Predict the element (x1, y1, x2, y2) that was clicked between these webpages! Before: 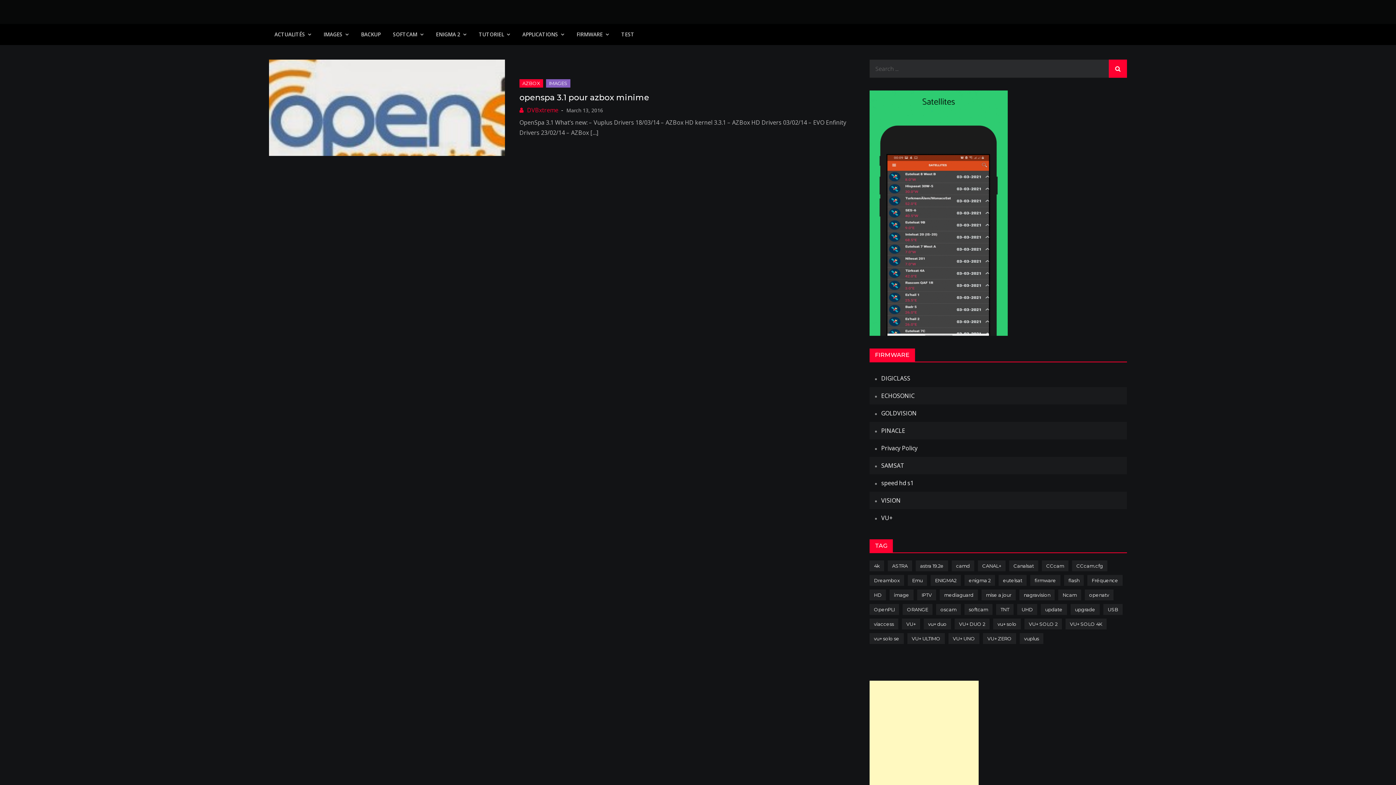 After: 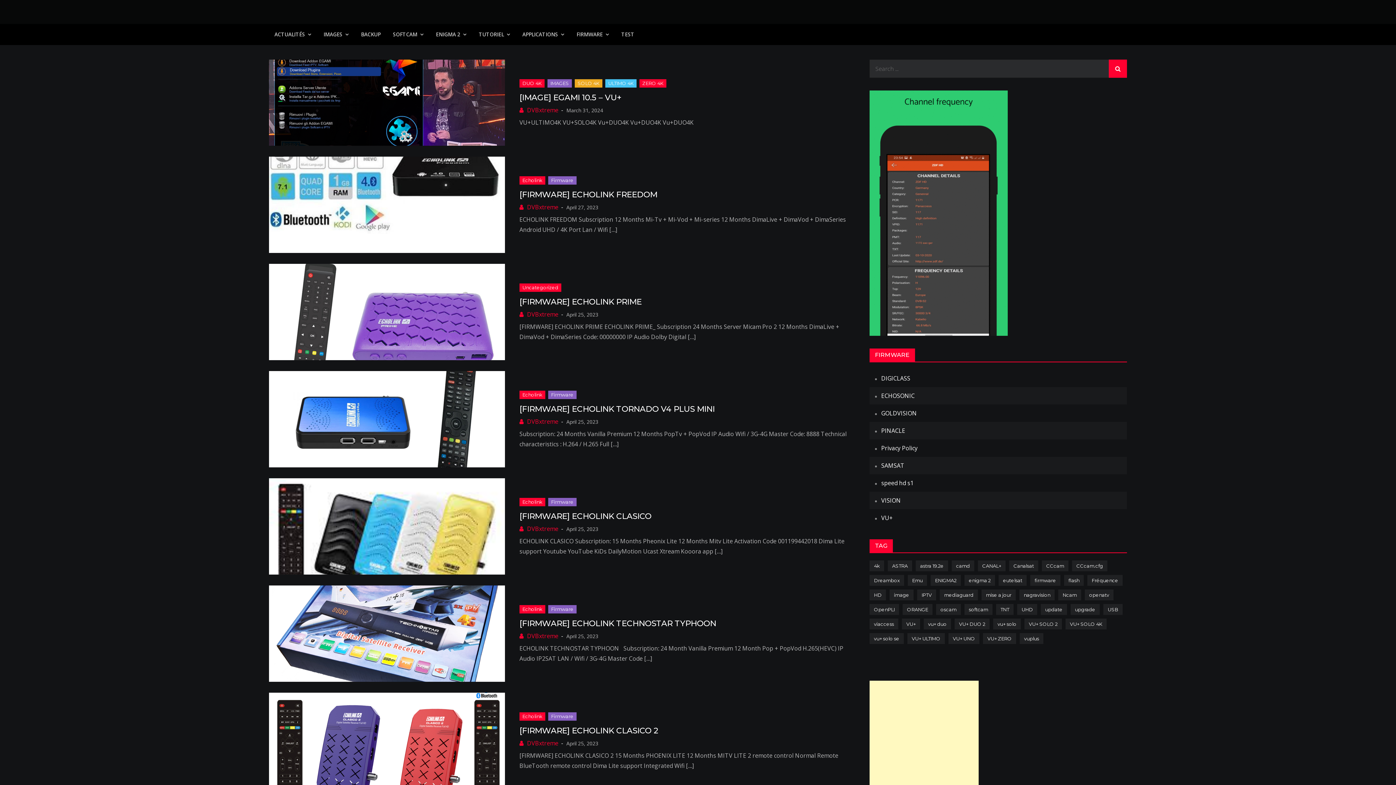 Action: bbox: (1041, 604, 1067, 615) label: update (209 items)